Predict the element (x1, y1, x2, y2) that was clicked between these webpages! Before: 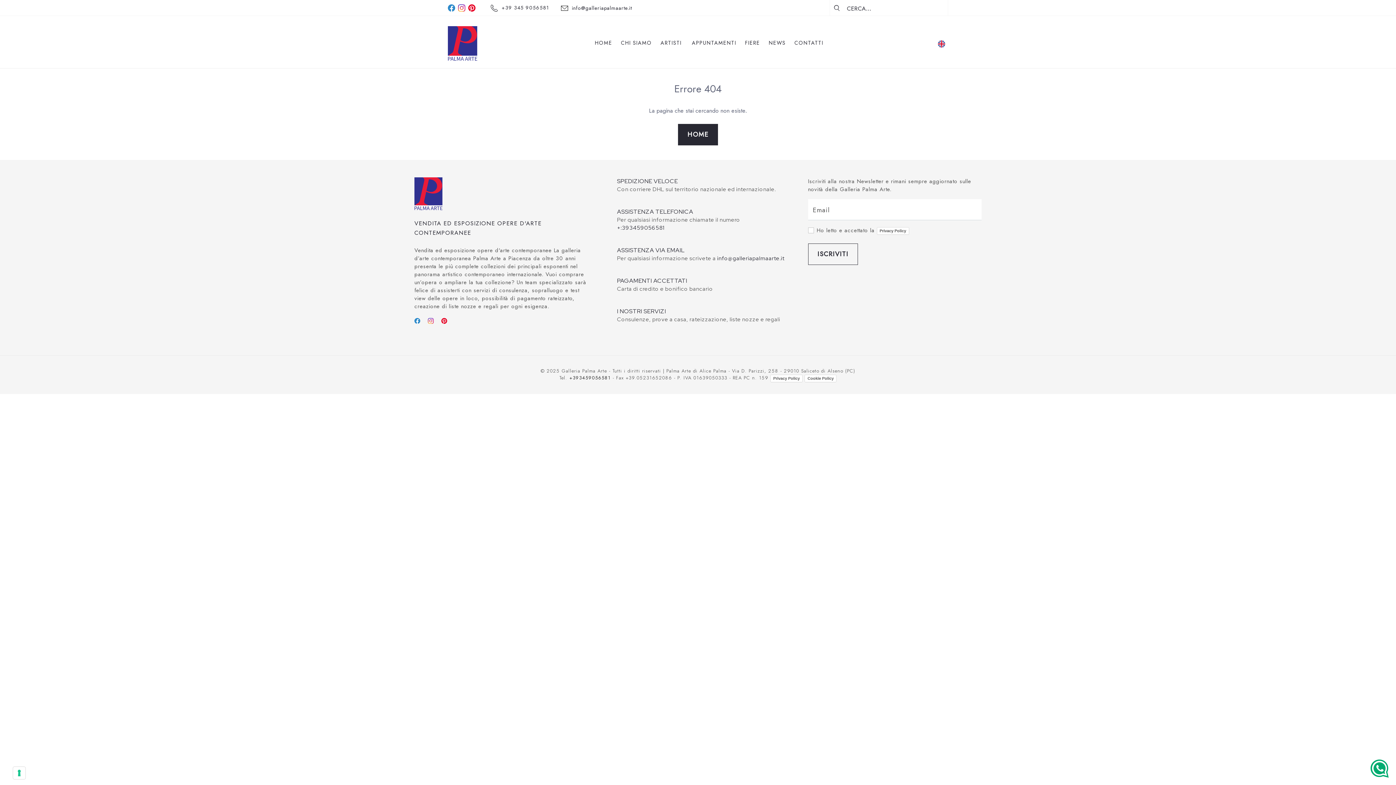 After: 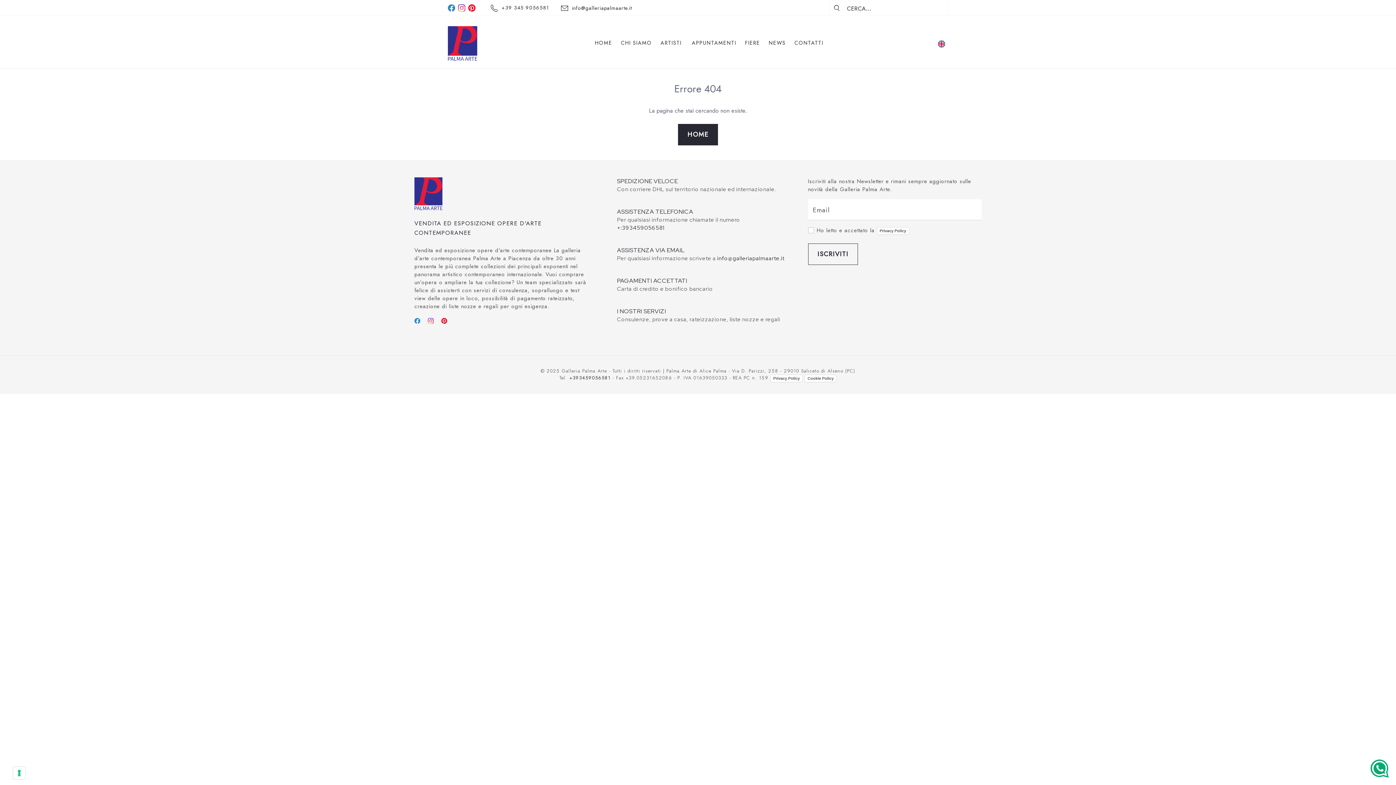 Action: bbox: (466, 3, 490, 11)